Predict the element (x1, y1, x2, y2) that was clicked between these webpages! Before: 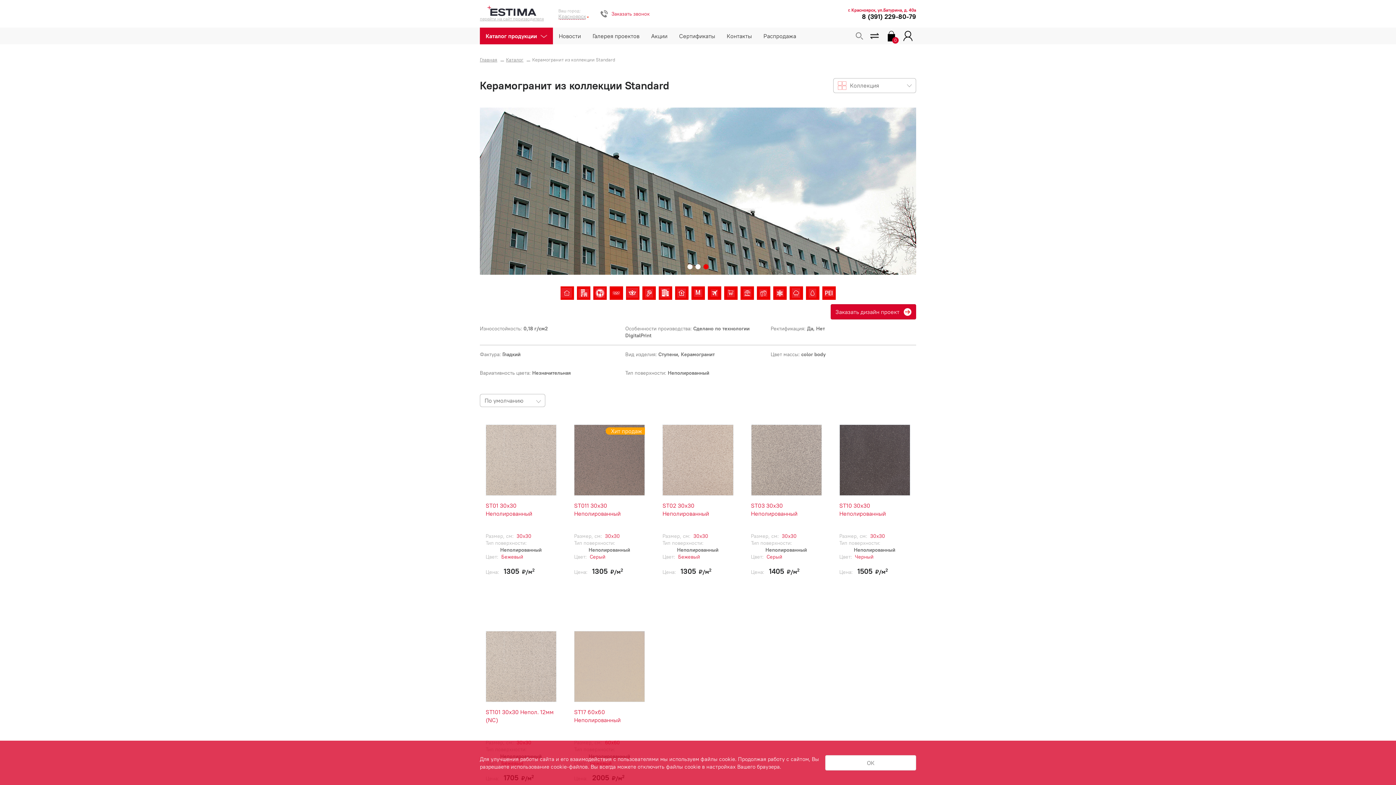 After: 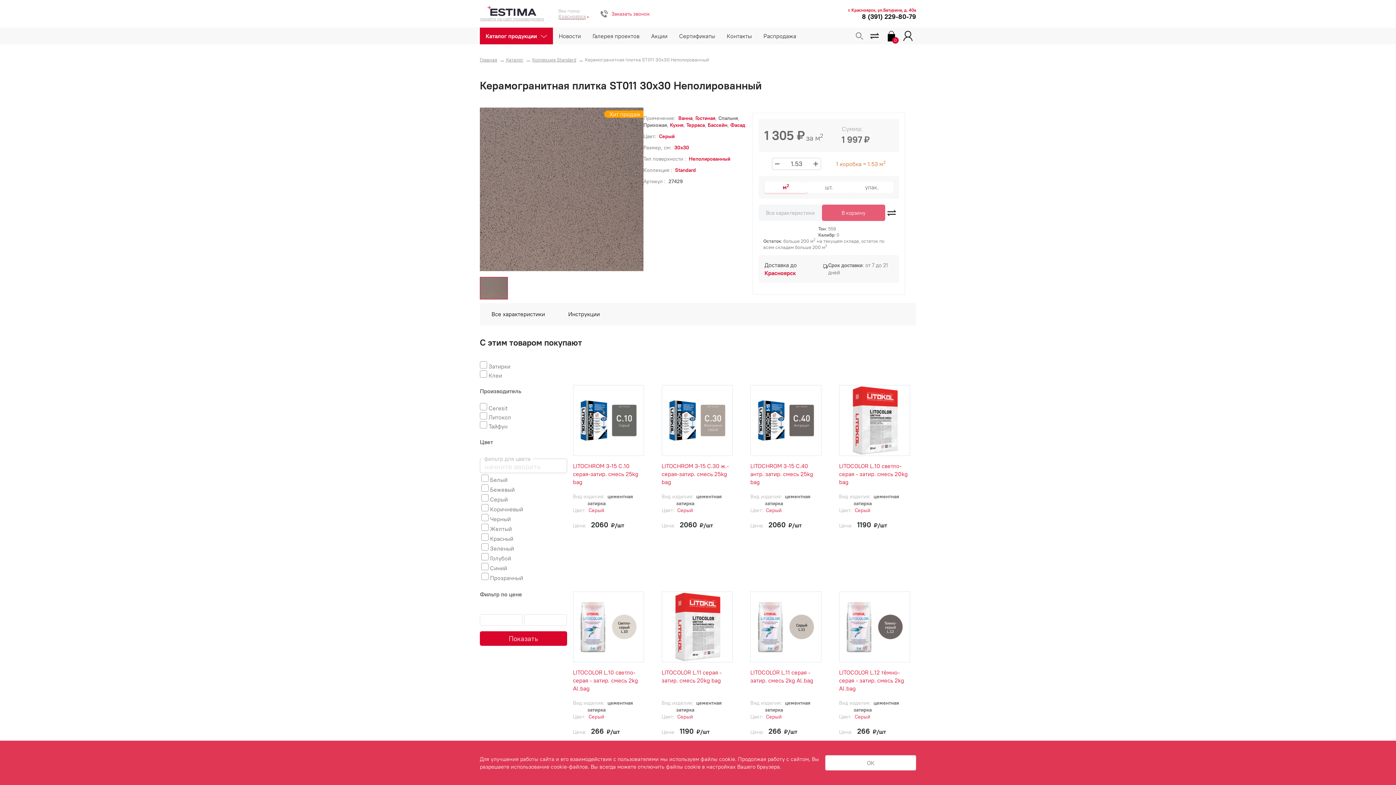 Action: bbox: (574, 424, 645, 495) label: Хит продаж